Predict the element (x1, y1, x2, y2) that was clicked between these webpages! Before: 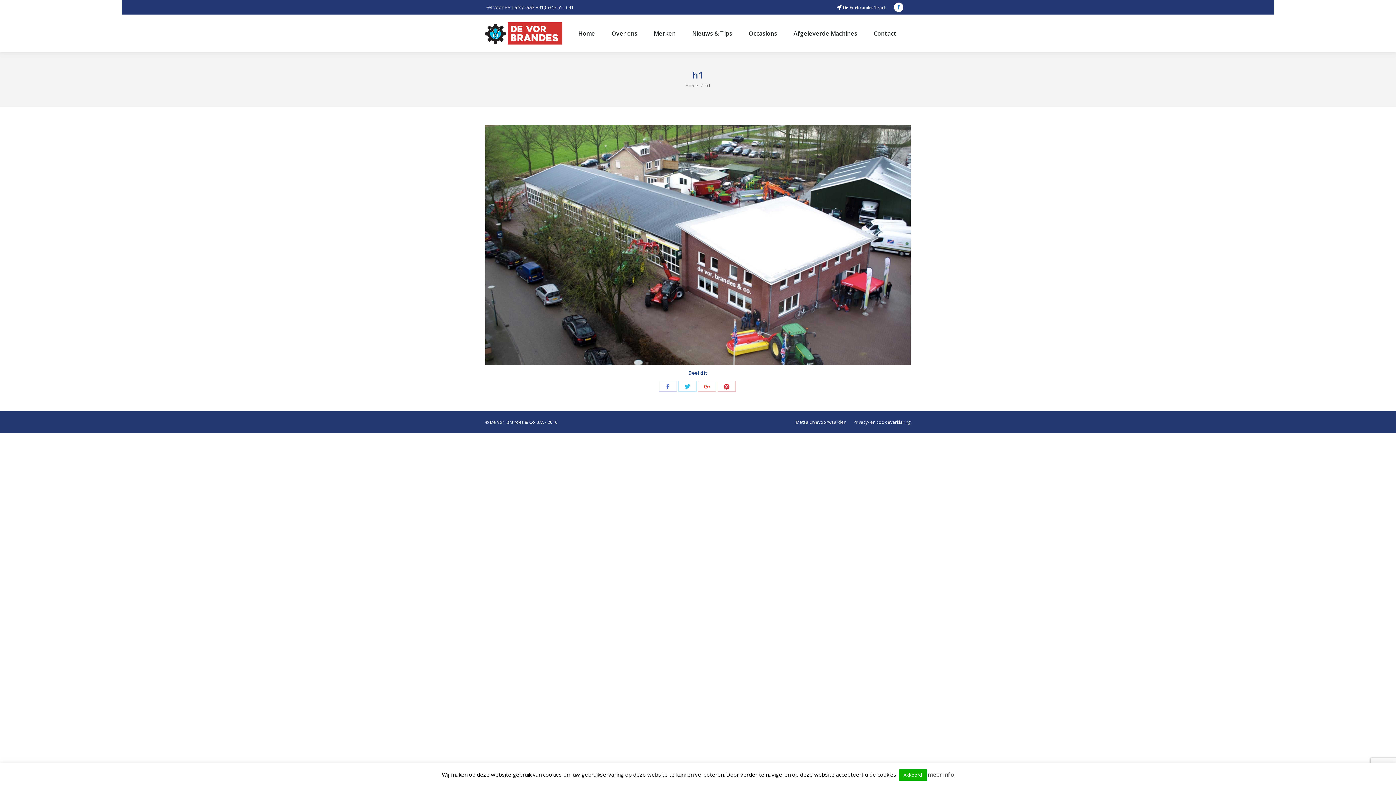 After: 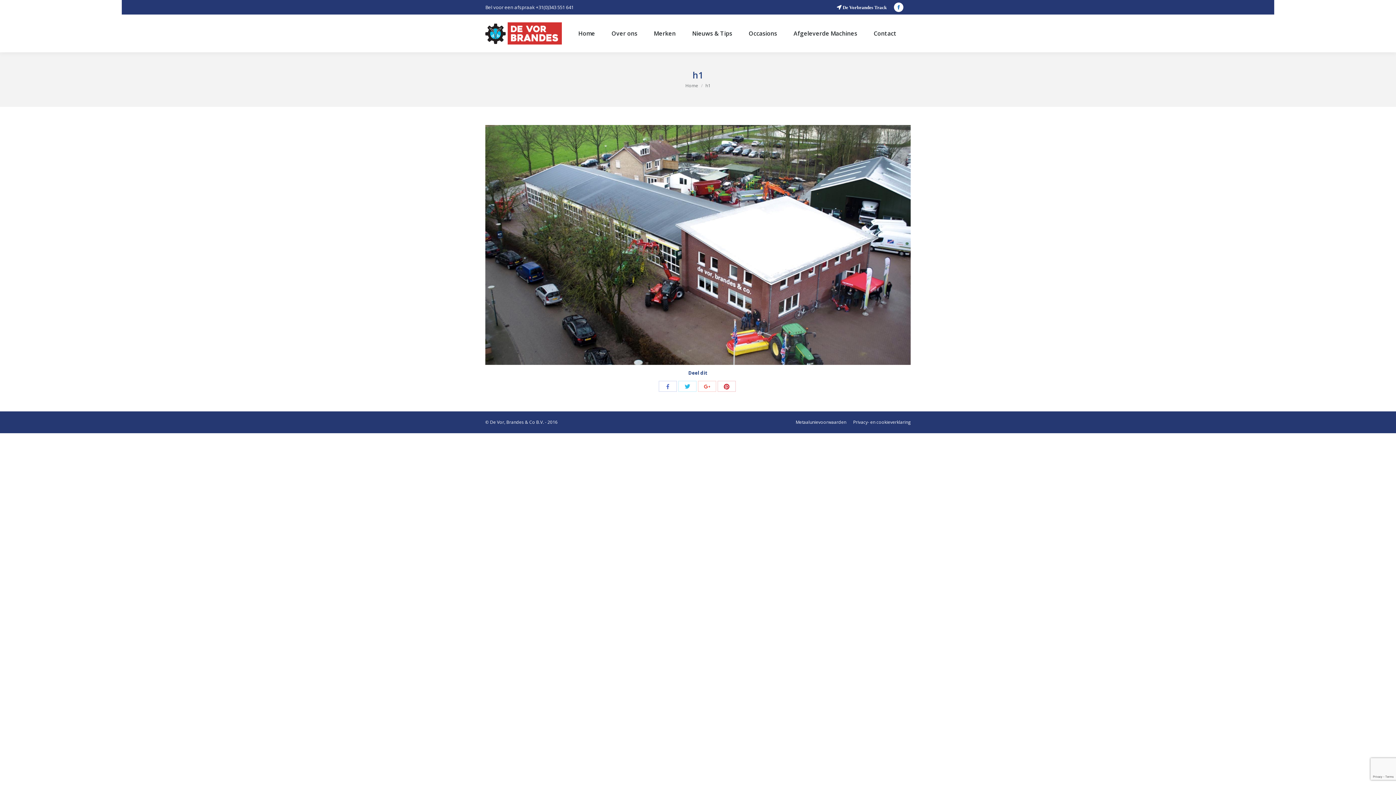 Action: label: Akkoord bbox: (899, 769, 926, 781)